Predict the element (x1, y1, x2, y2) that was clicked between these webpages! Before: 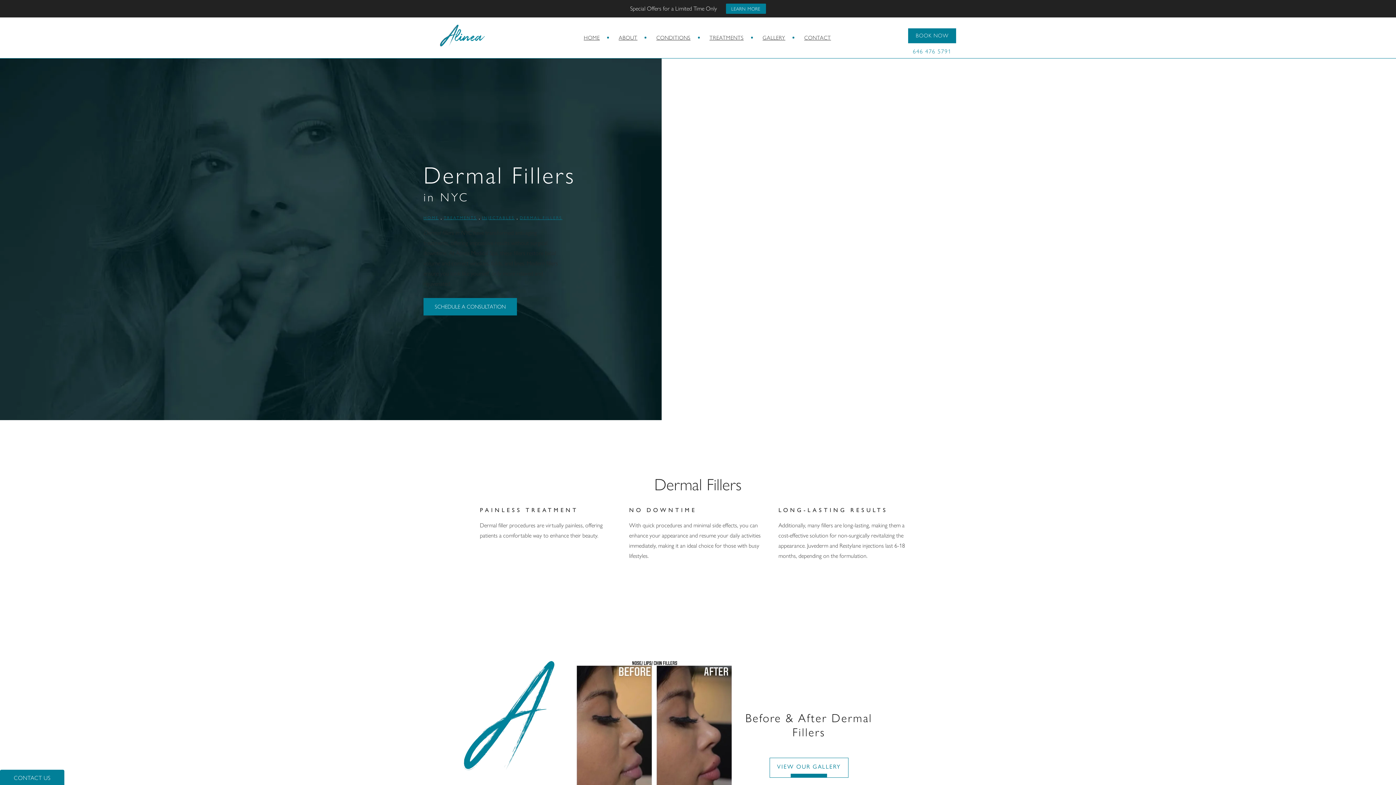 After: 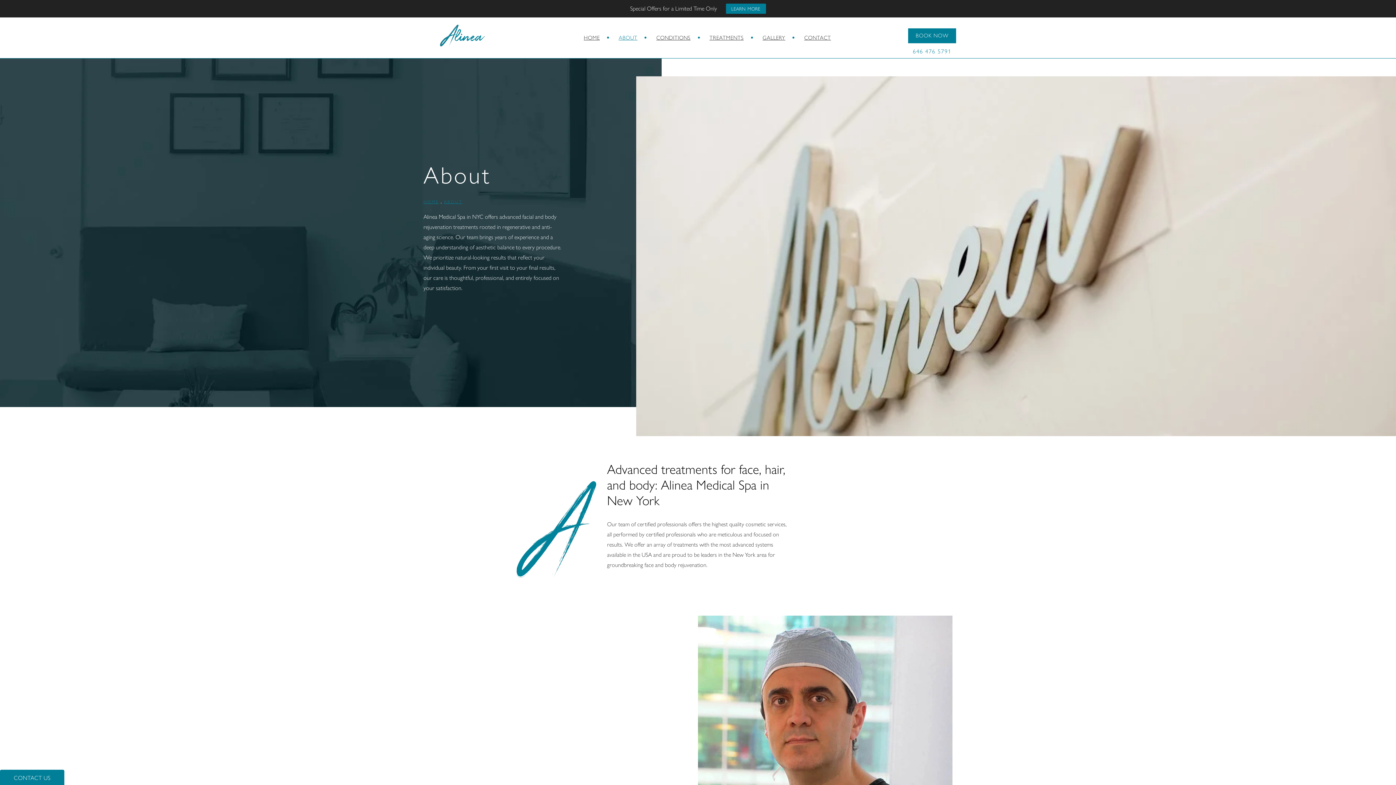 Action: bbox: (615, 30, 641, 44) label: ABOUT